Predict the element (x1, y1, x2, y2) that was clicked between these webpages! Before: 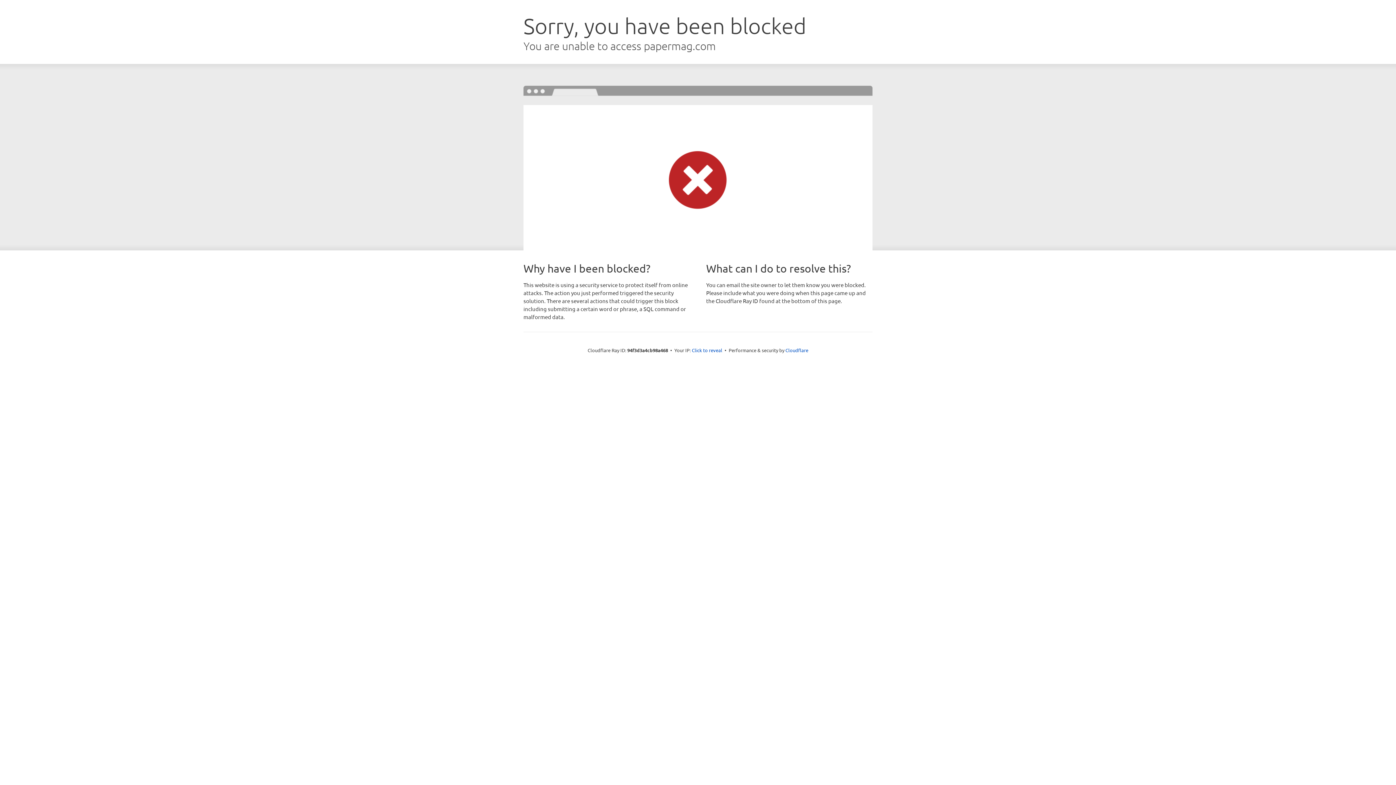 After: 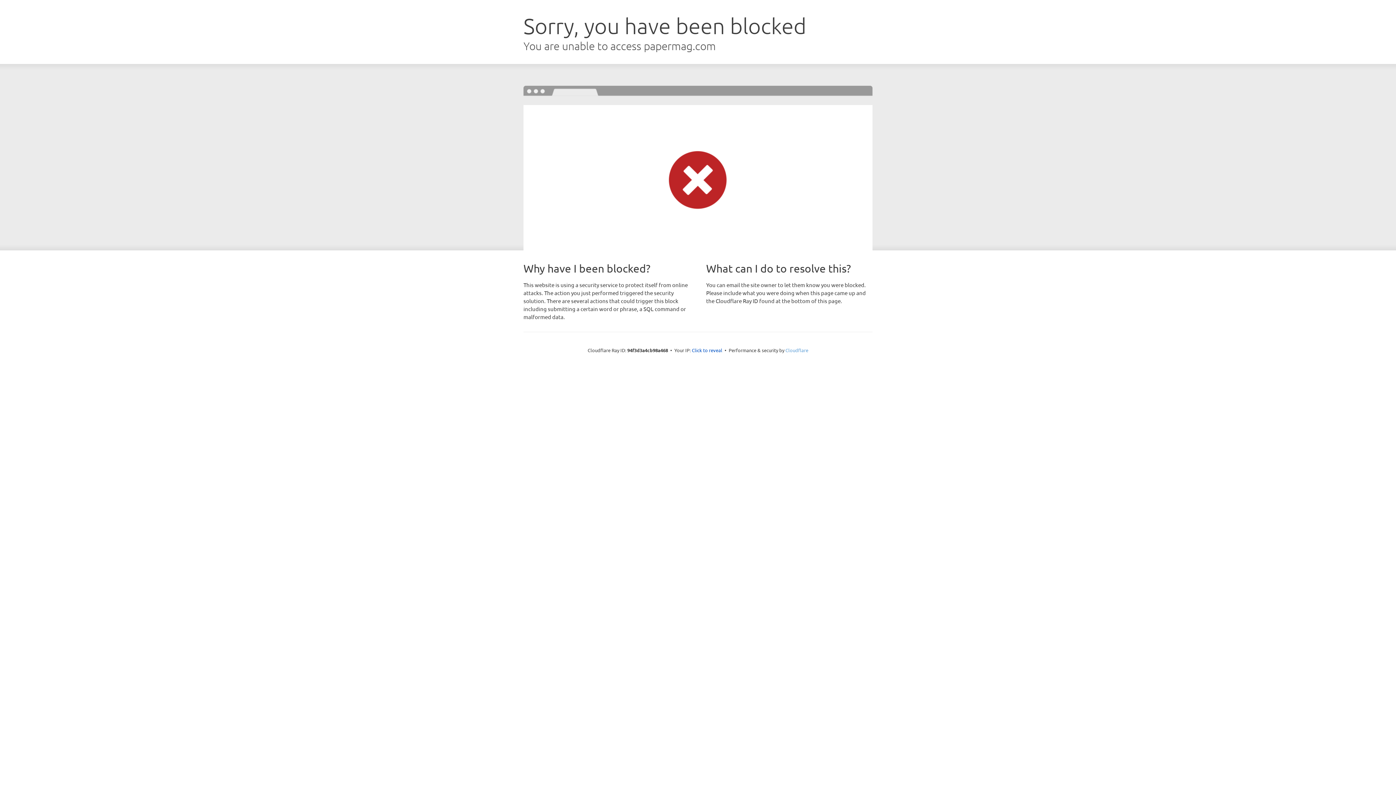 Action: label: Cloudflare bbox: (785, 347, 808, 353)